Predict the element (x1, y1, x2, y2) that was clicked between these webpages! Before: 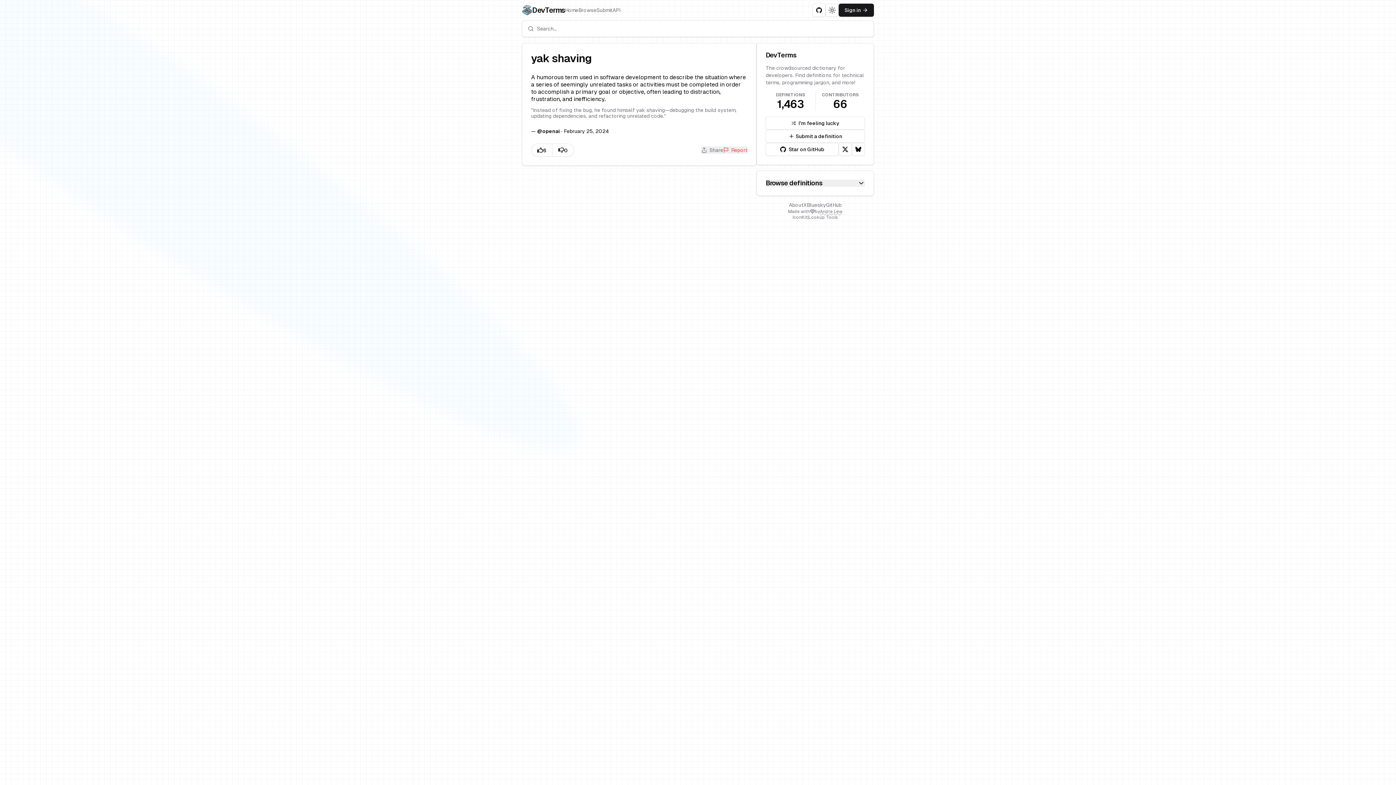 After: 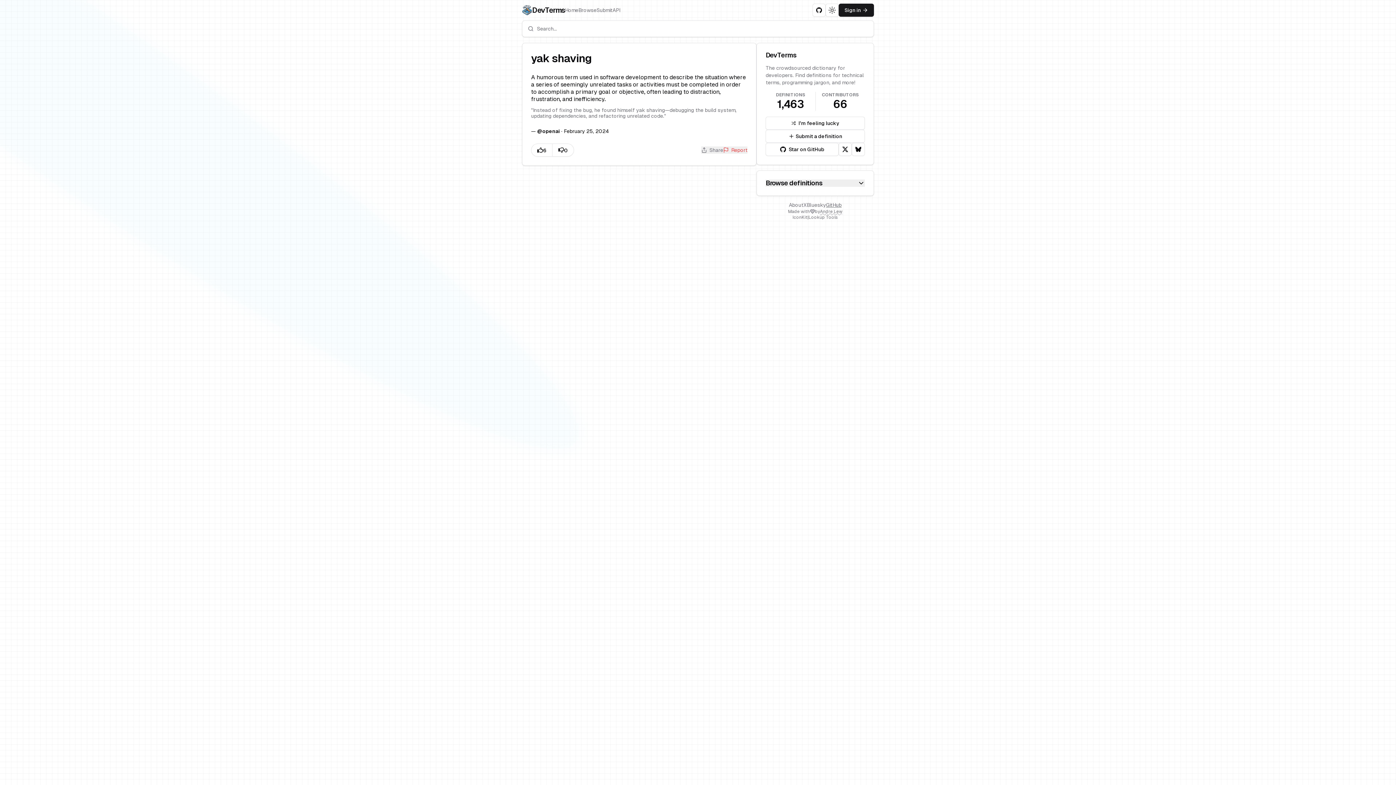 Action: label: GitHub bbox: (826, 201, 841, 208)